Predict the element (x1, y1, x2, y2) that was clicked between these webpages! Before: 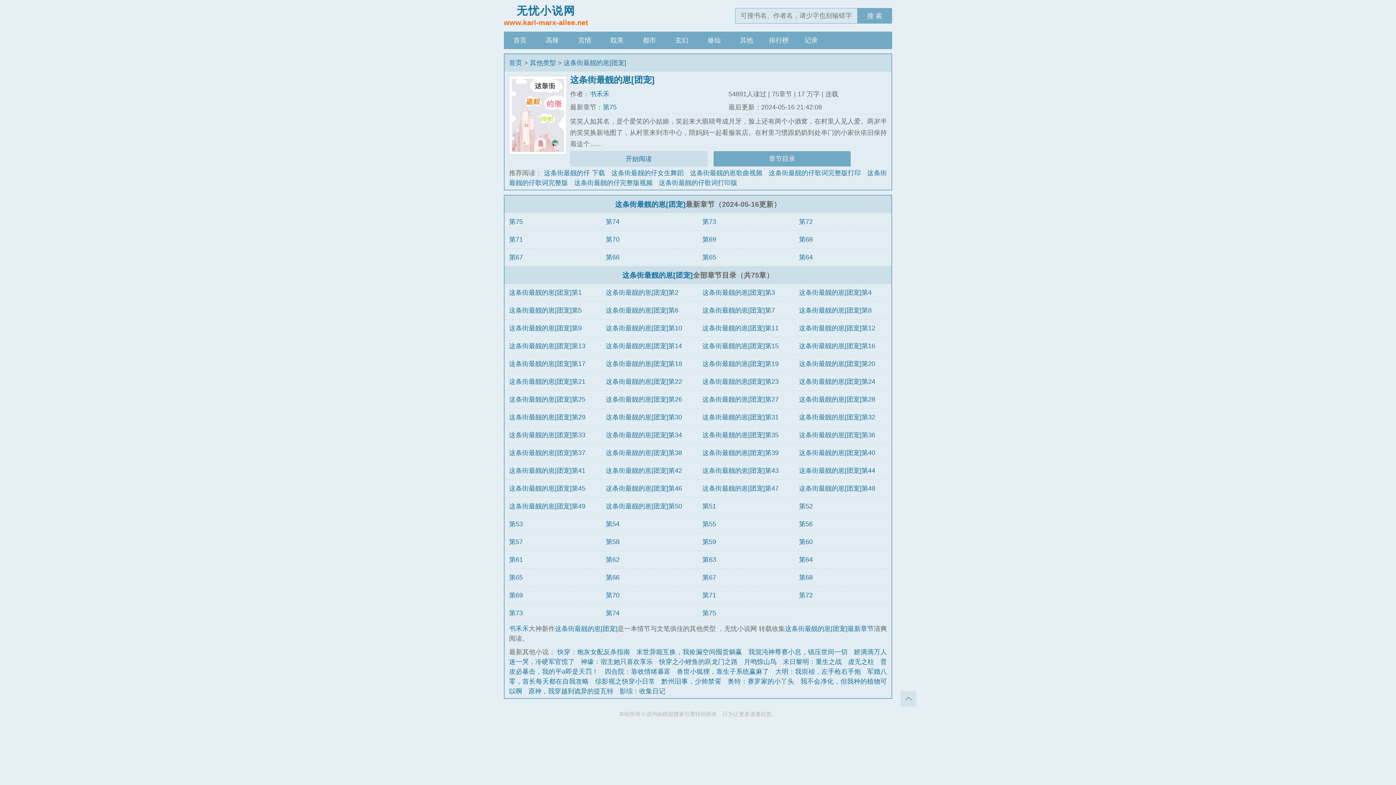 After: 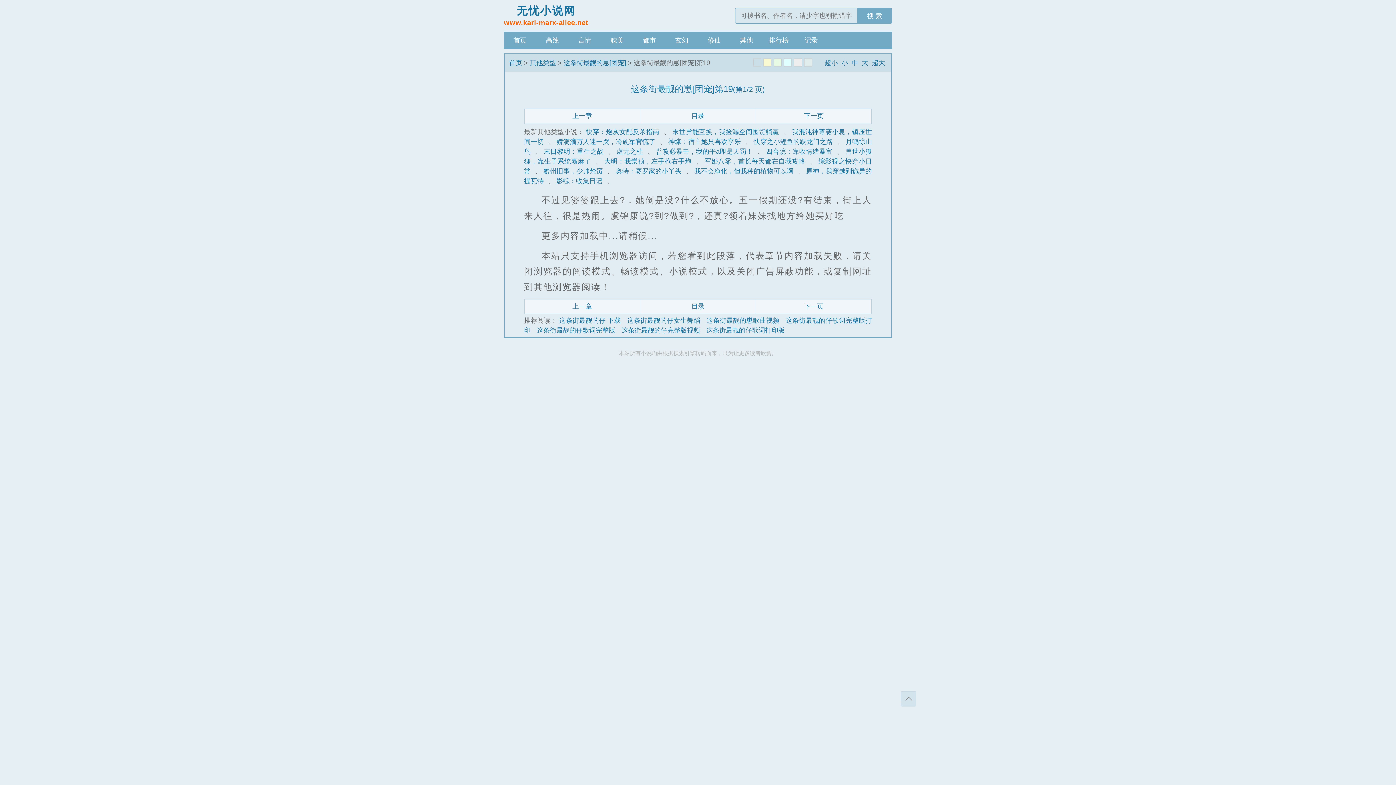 Action: label: 这条街最靓的崽[团宠]第19 bbox: (702, 360, 778, 367)